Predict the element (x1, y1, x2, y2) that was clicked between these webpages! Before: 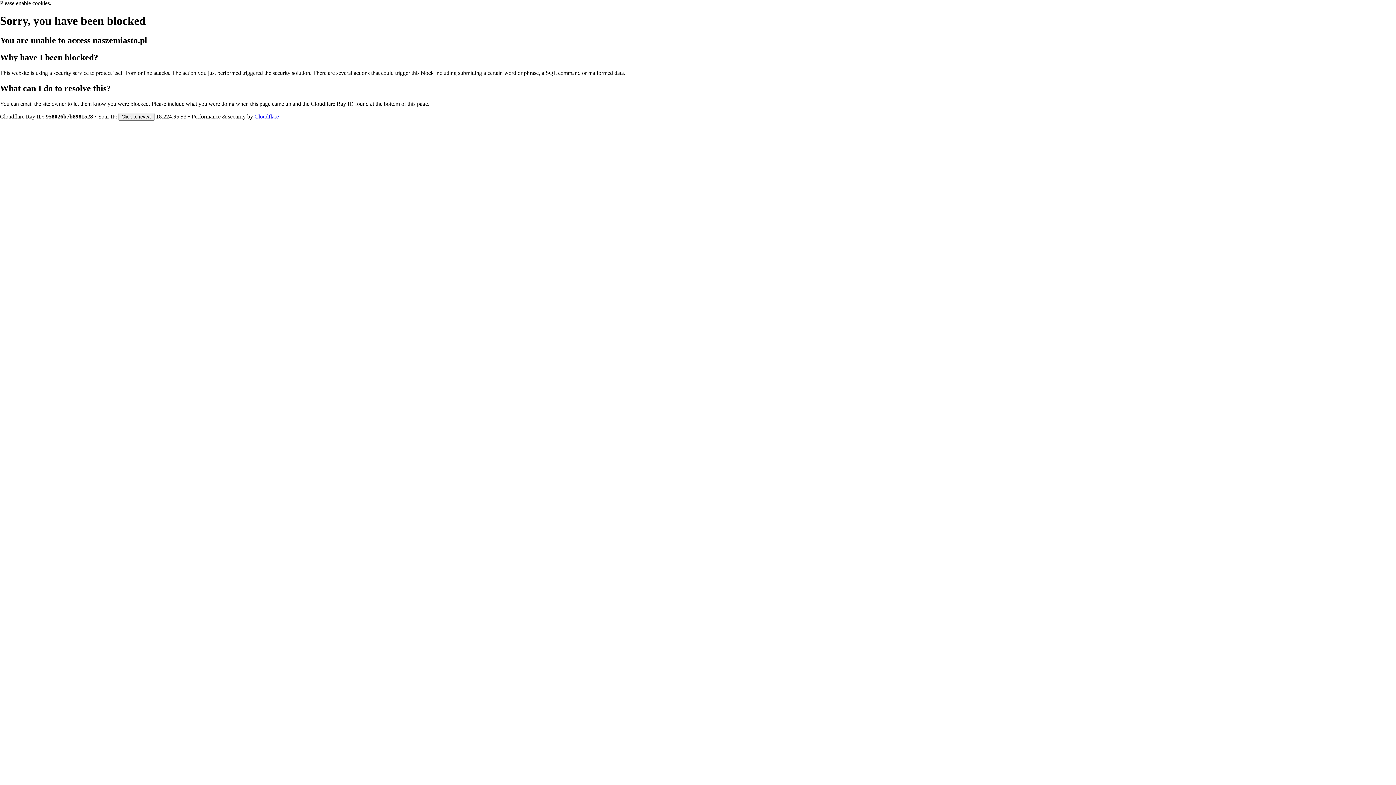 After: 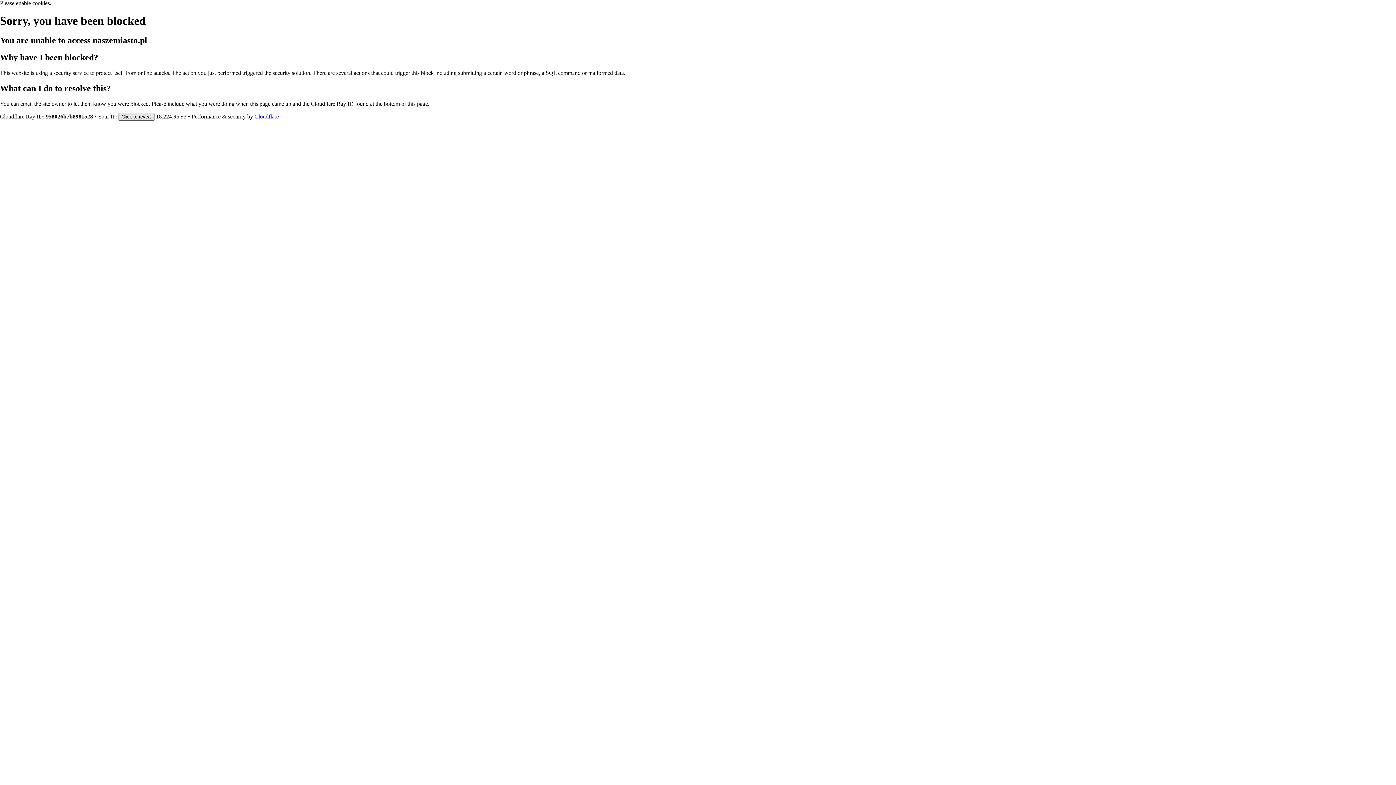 Action: bbox: (118, 112, 154, 120) label: Click to reveal